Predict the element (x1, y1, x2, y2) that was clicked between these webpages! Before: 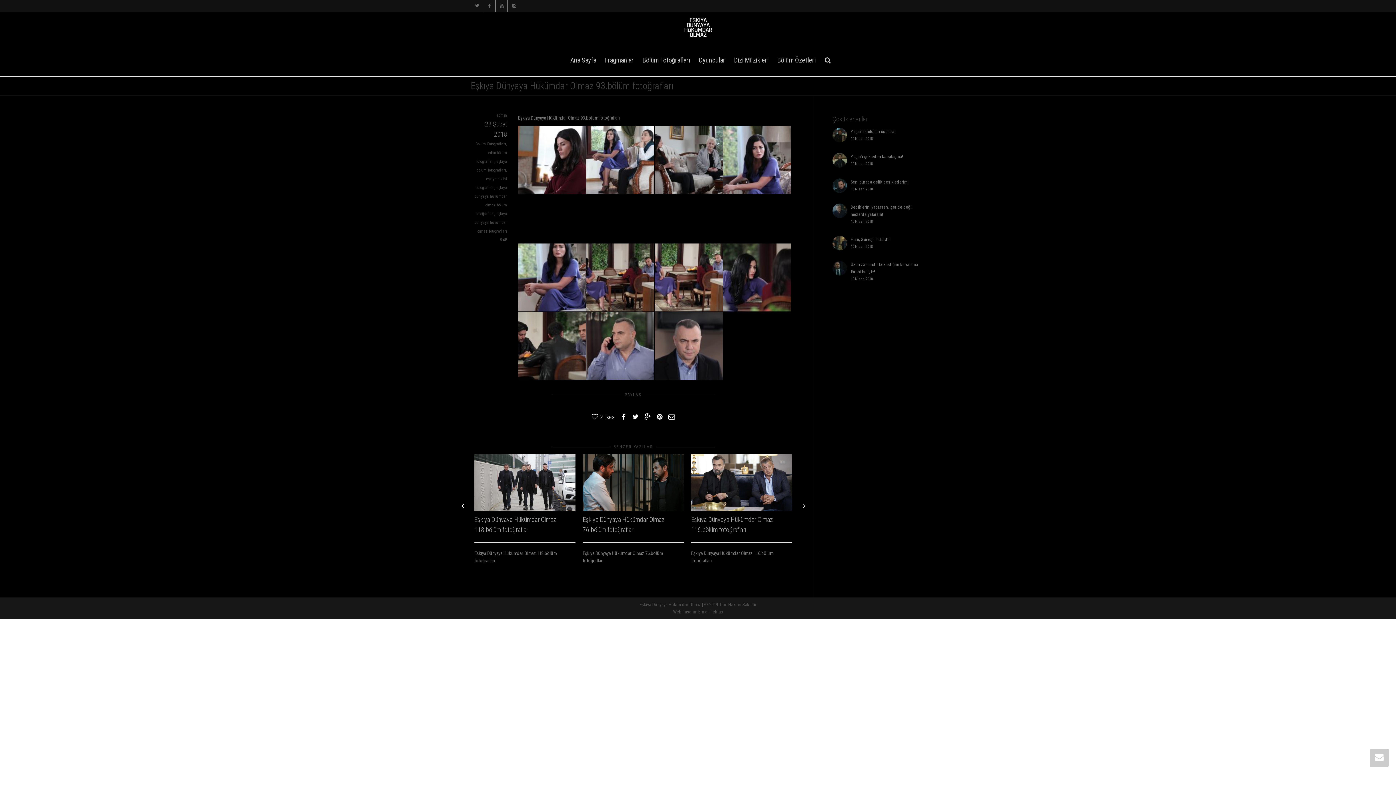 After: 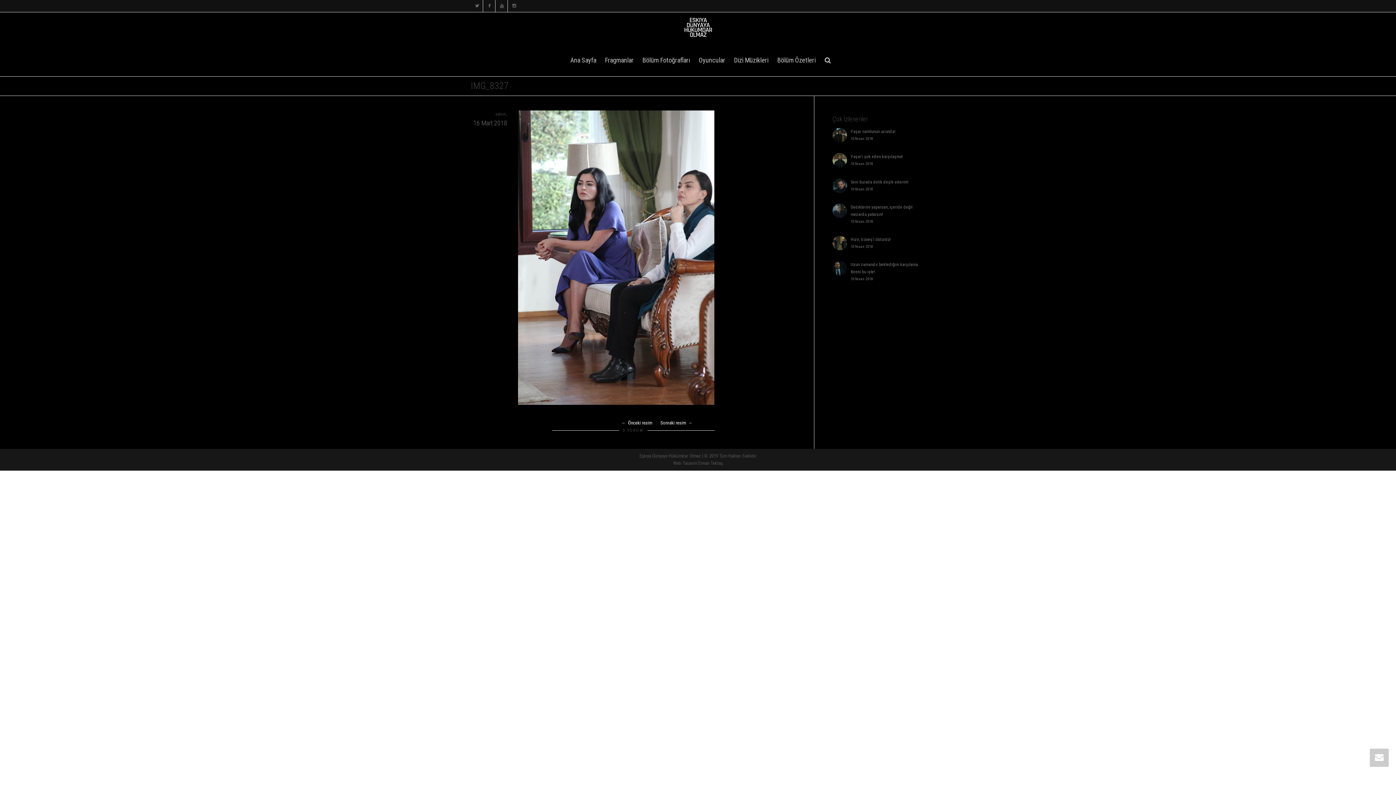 Action: bbox: (586, 156, 654, 162)